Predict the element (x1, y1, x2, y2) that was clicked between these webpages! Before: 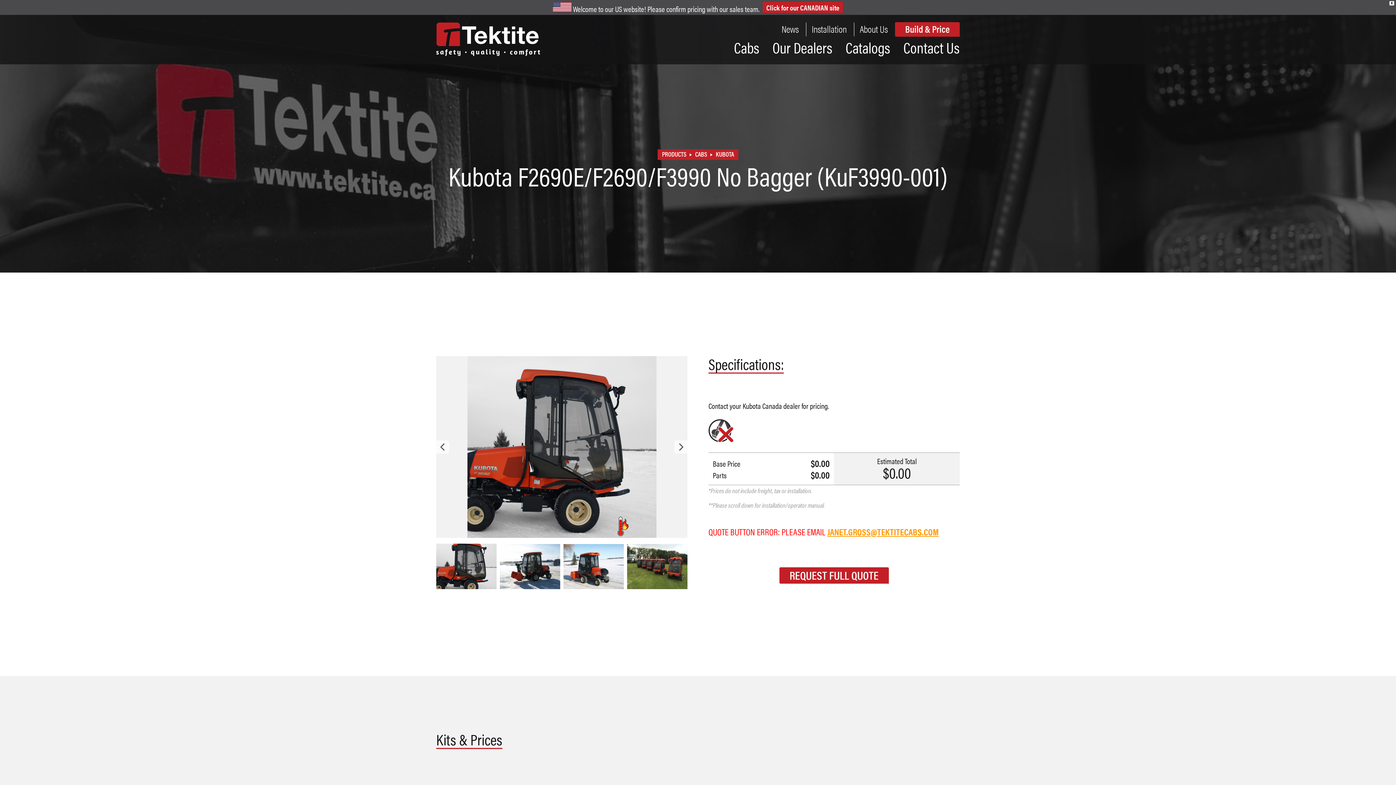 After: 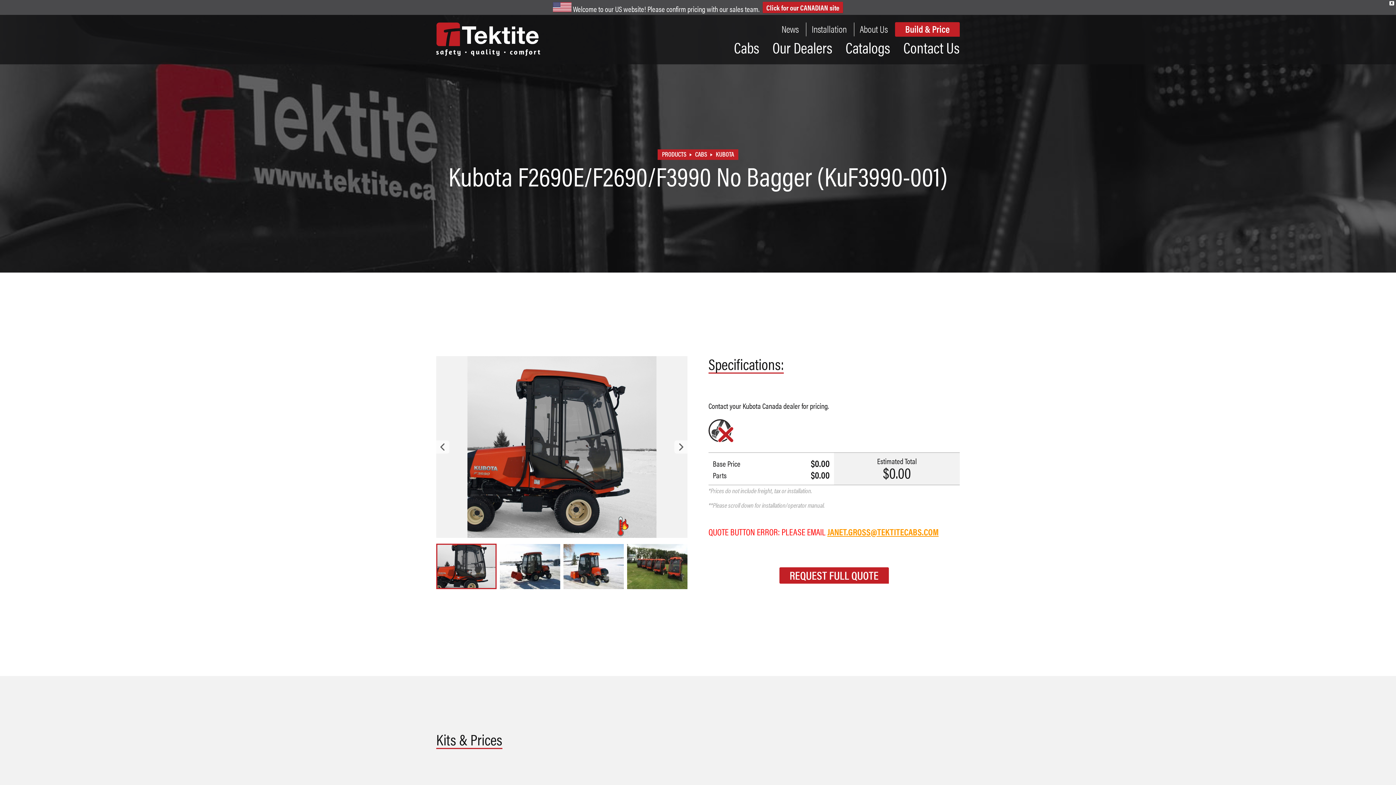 Action: bbox: (436, 544, 496, 589)